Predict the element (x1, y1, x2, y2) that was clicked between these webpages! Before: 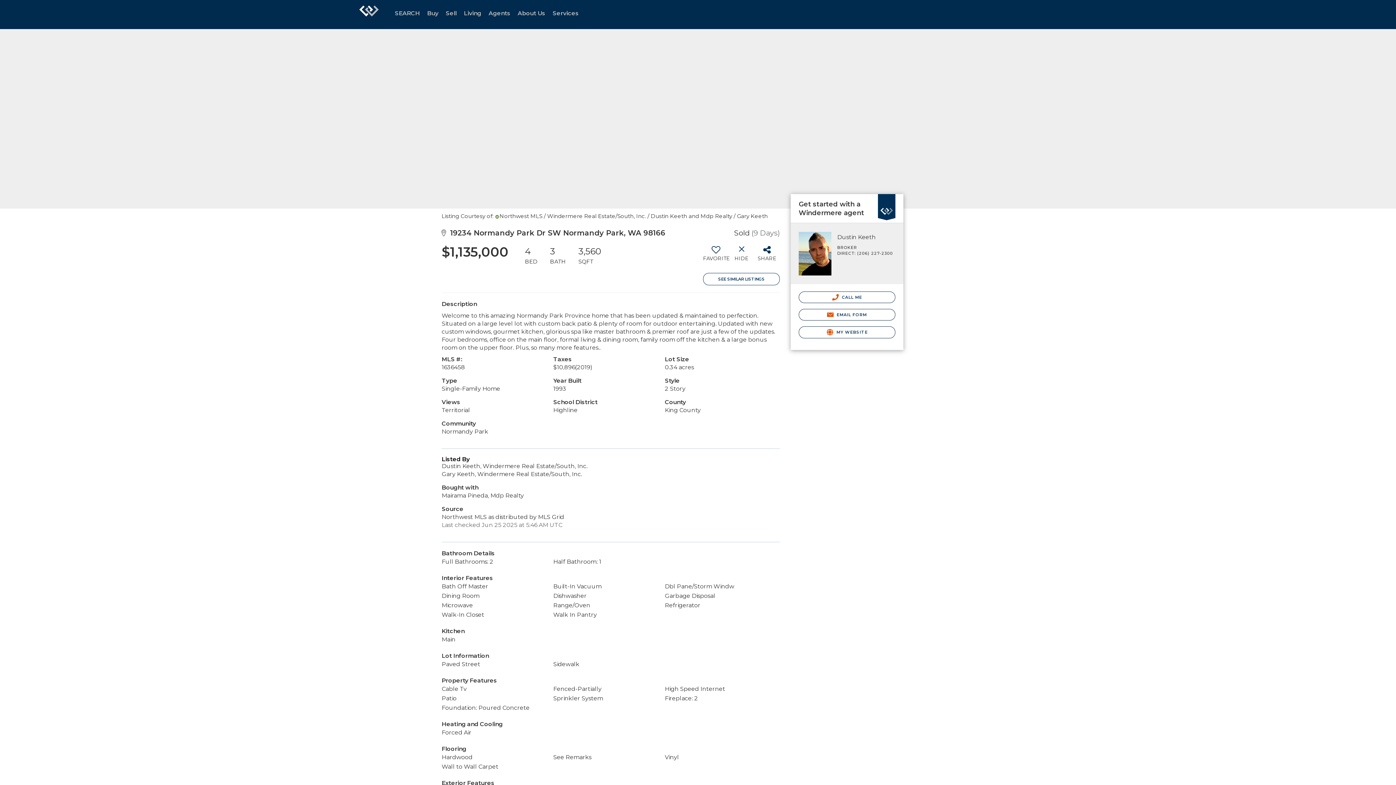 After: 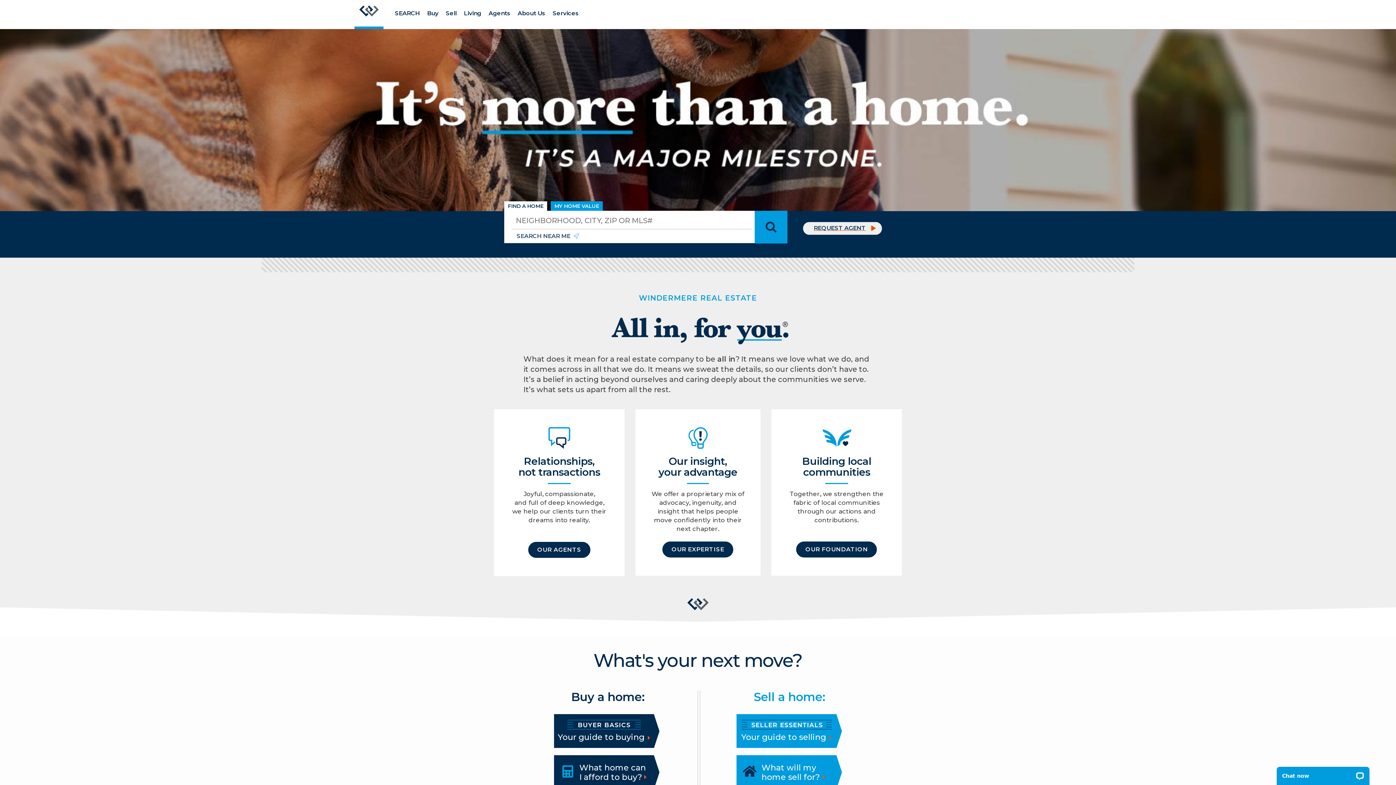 Action: bbox: (354, 0, 383, 29) label: Link to home page